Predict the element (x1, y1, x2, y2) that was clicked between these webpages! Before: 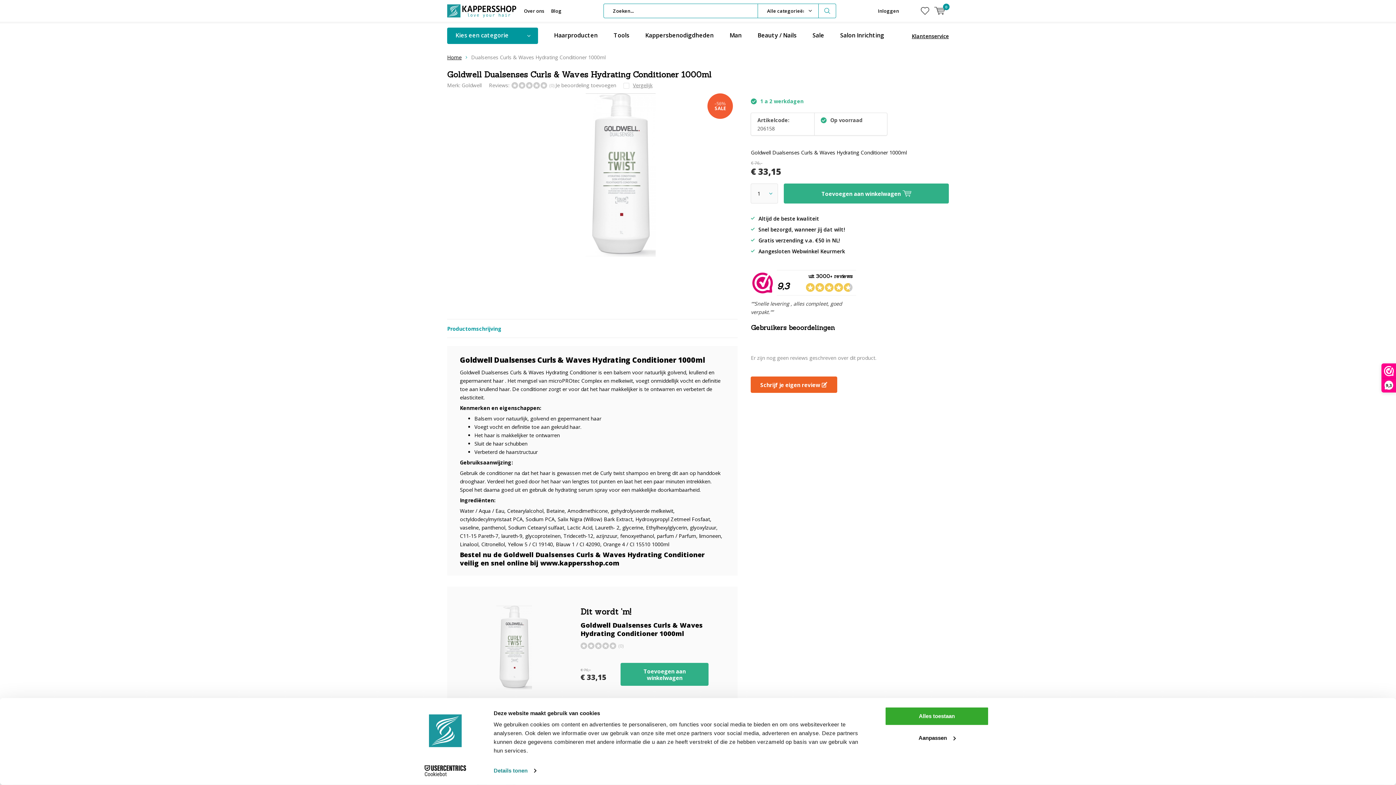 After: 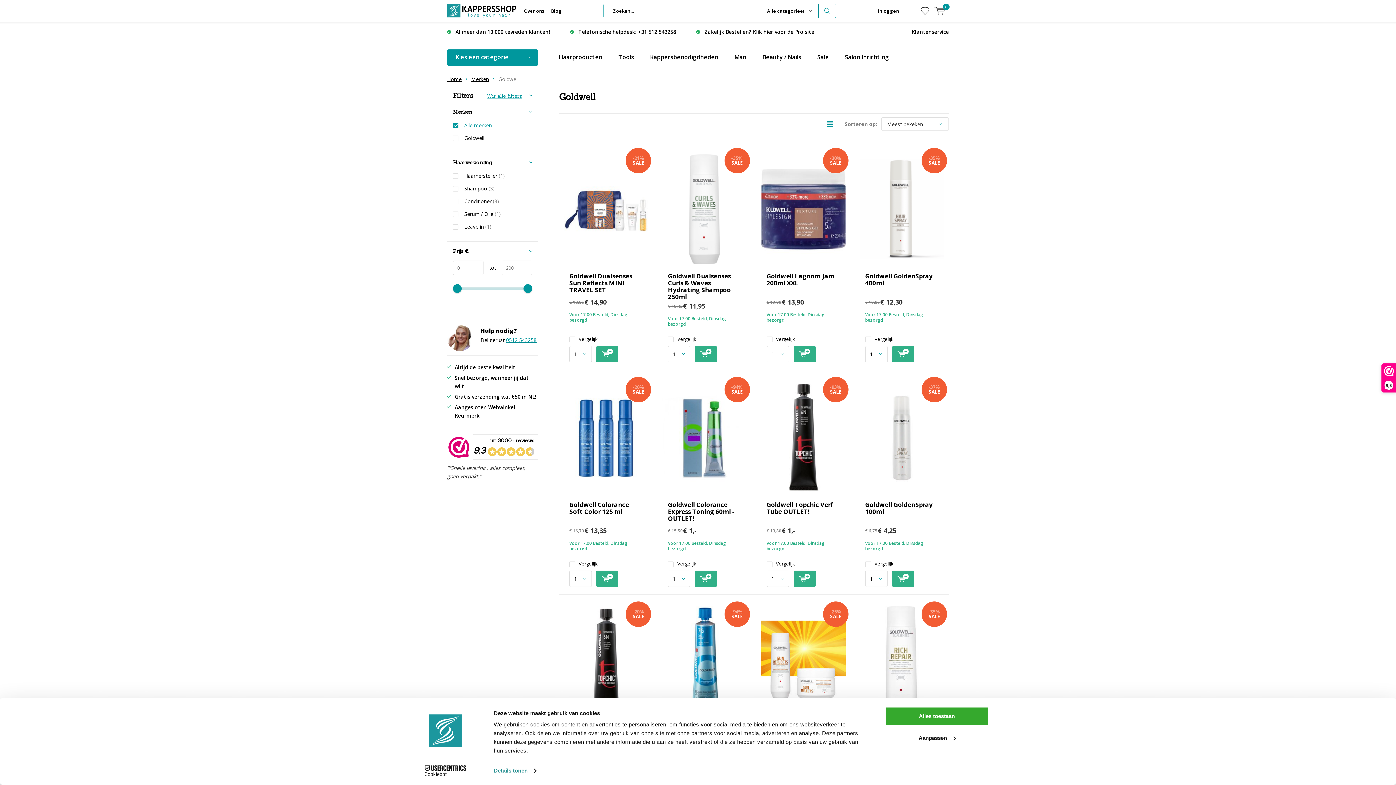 Action: label: Goldwell bbox: (461, 81, 481, 88)